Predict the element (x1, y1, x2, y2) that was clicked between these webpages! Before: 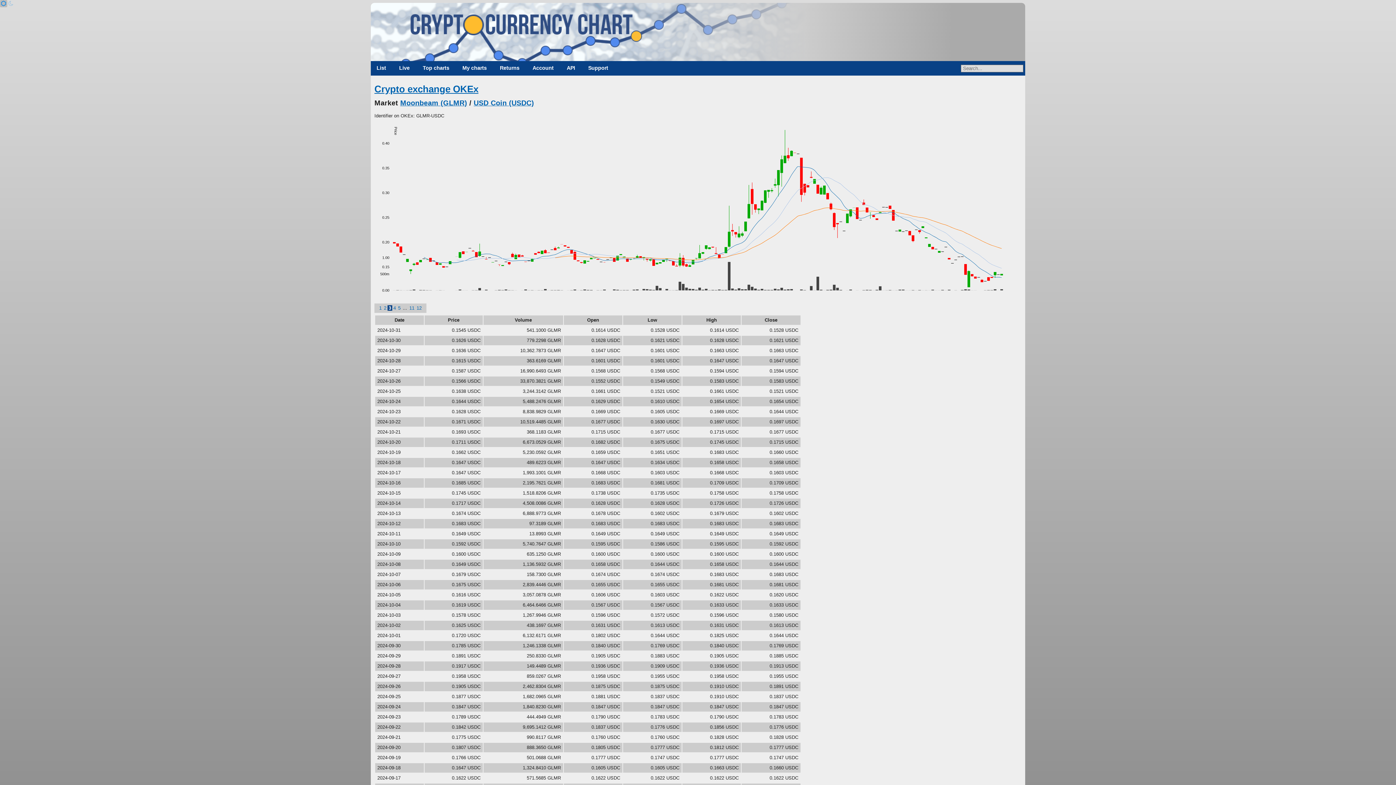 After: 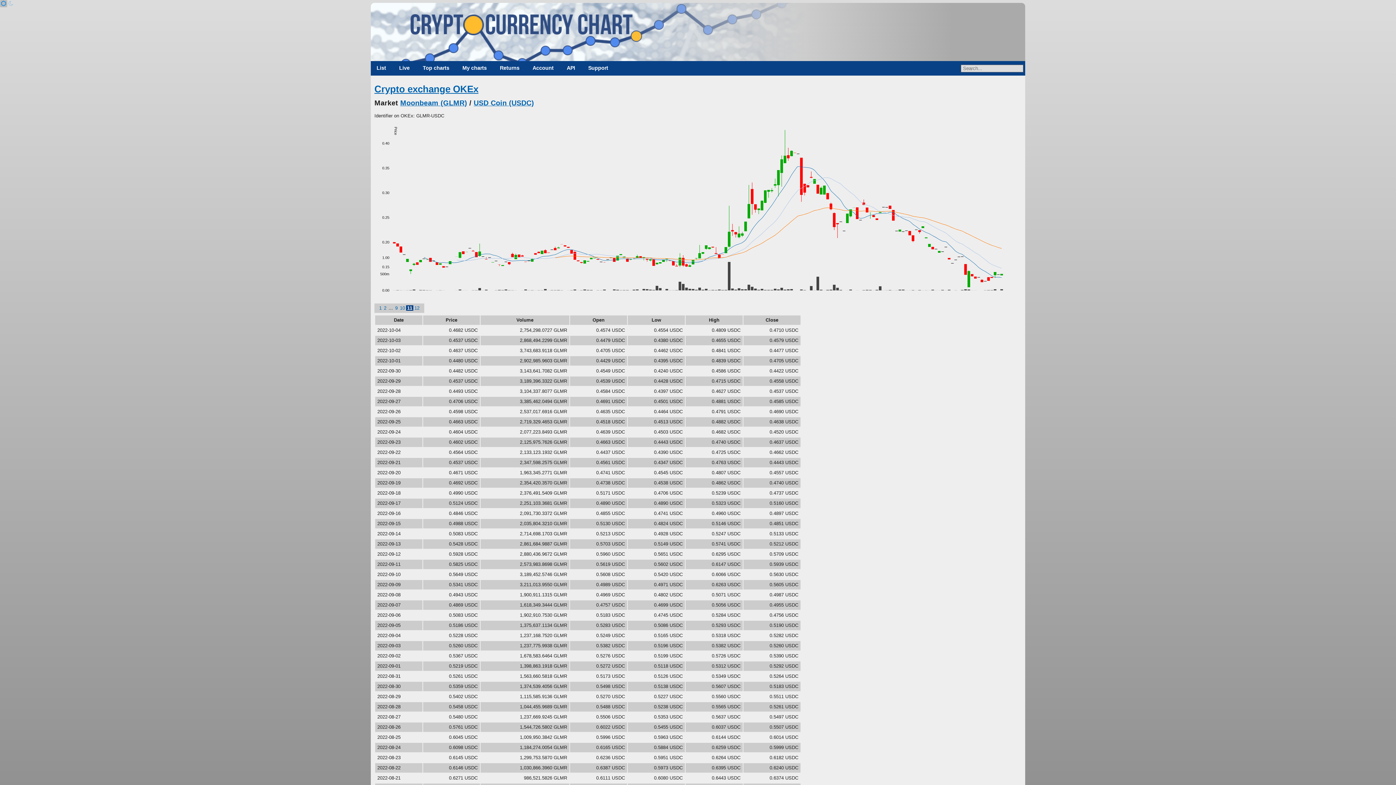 Action: bbox: (408, 305, 415, 310) label: 11